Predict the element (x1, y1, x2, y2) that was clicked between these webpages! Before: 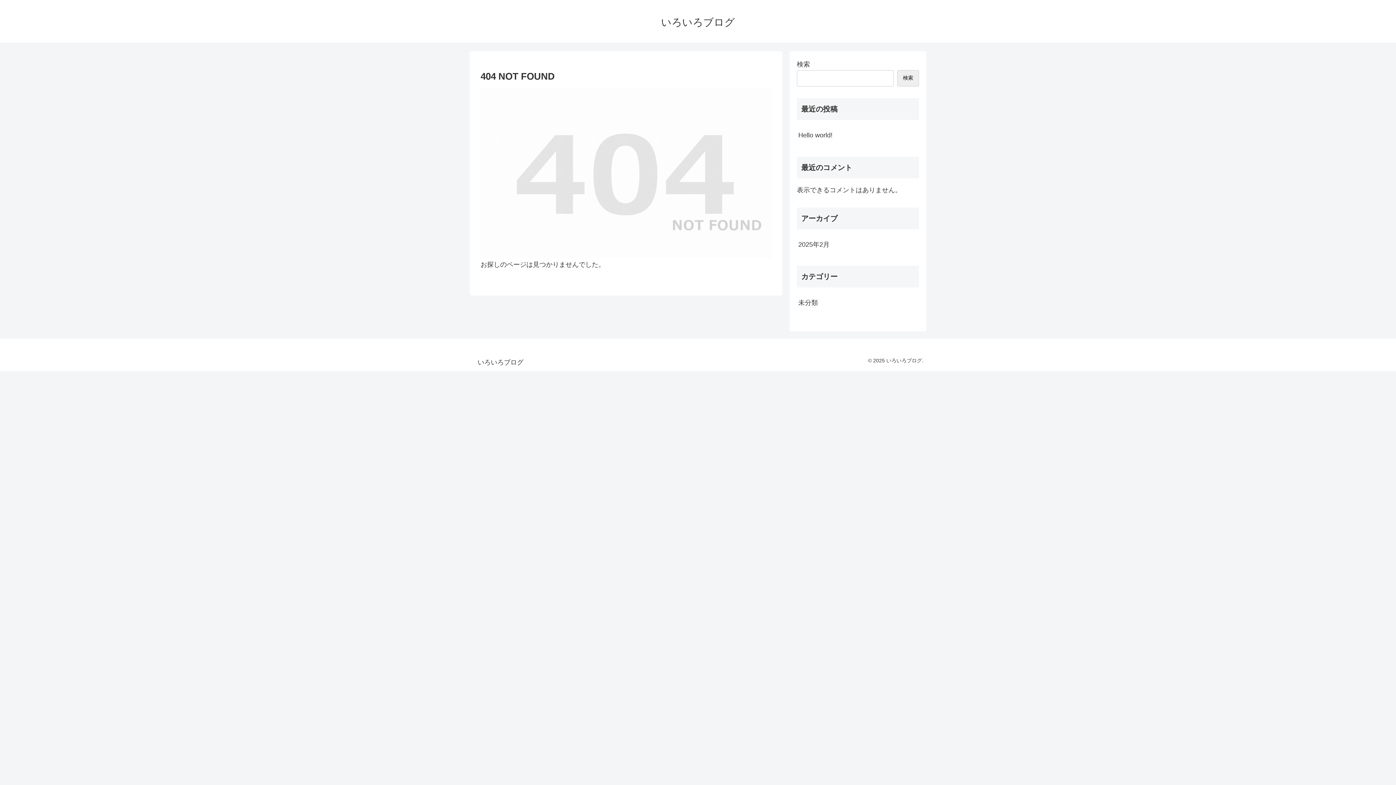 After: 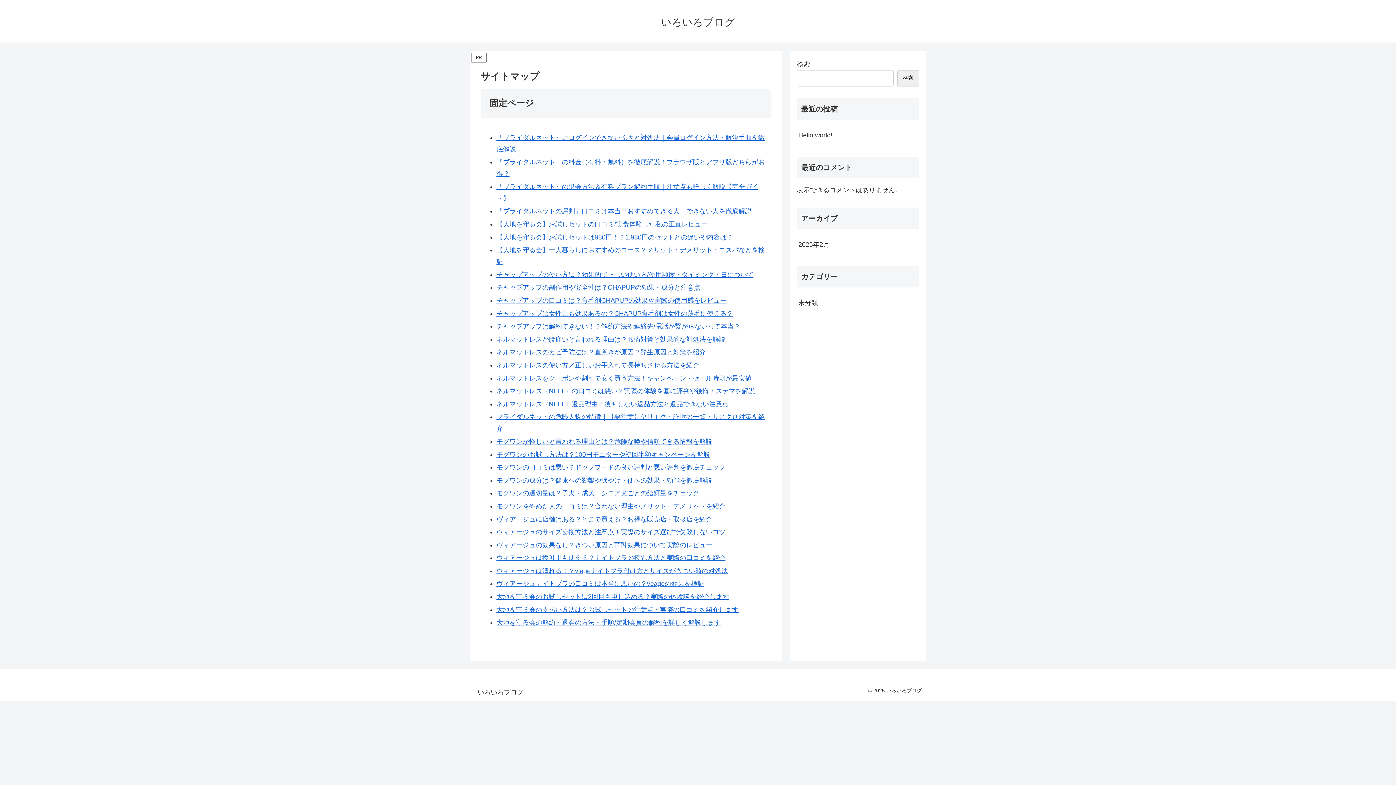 Action: bbox: (472, 359, 528, 365) label: いろいろブログ